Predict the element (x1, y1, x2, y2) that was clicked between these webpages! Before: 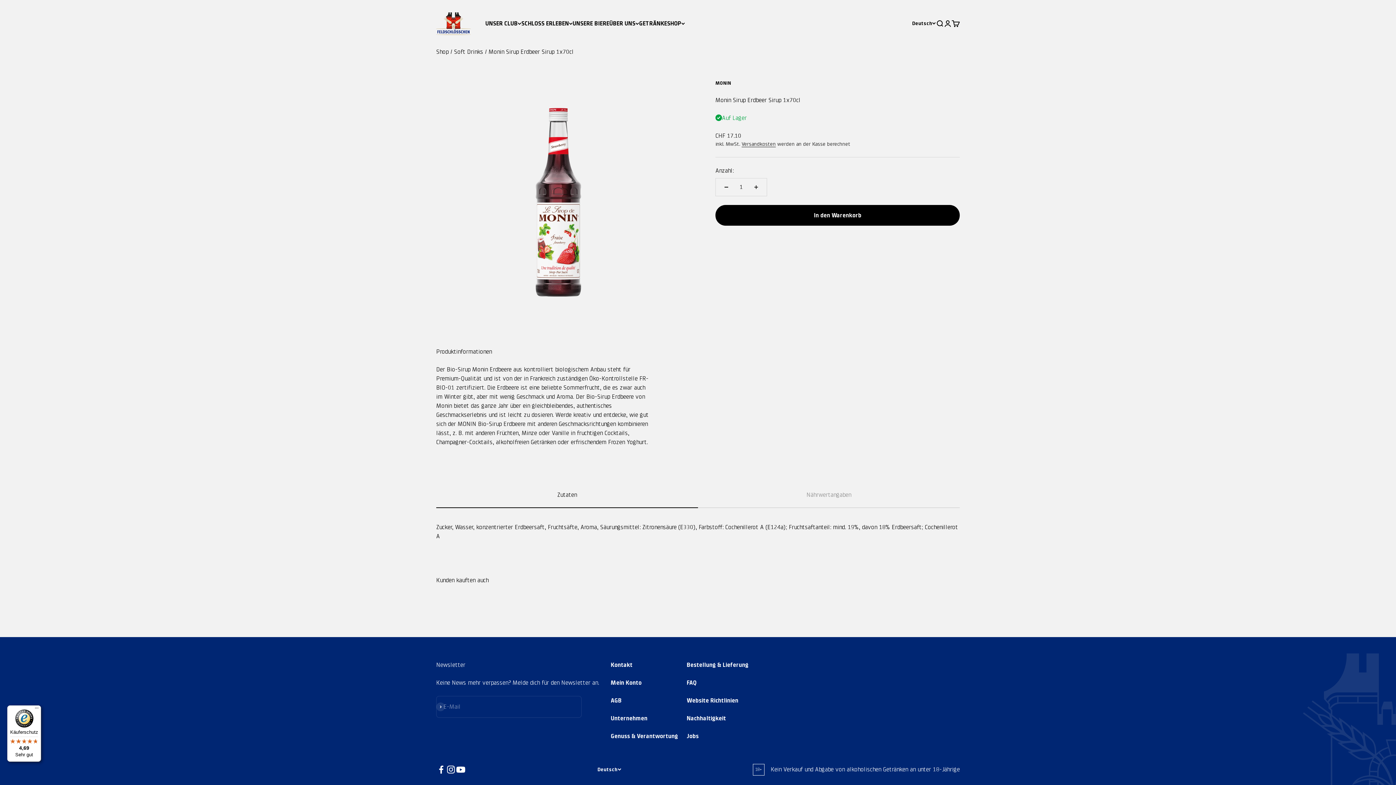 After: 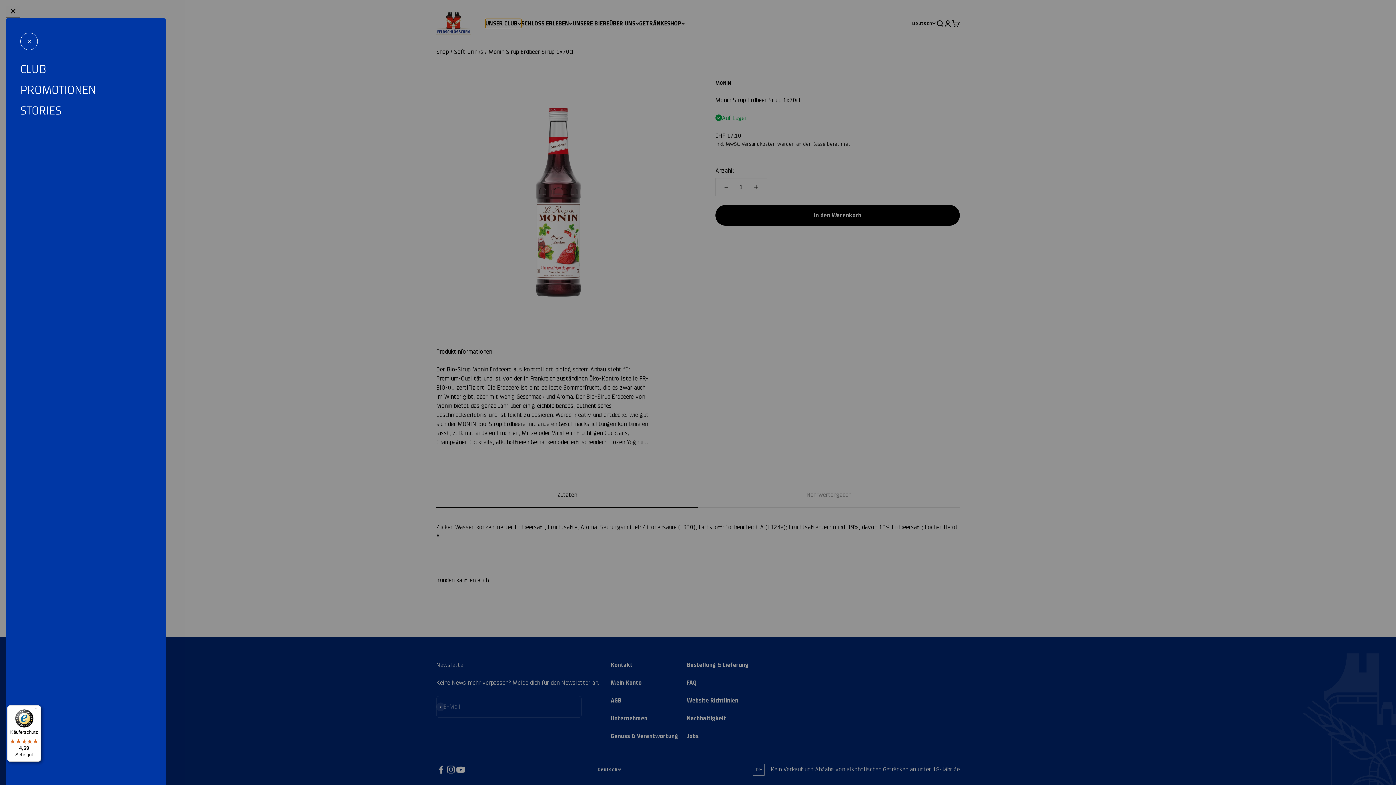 Action: label: UNSER CLUB bbox: (485, 19, 521, 28)